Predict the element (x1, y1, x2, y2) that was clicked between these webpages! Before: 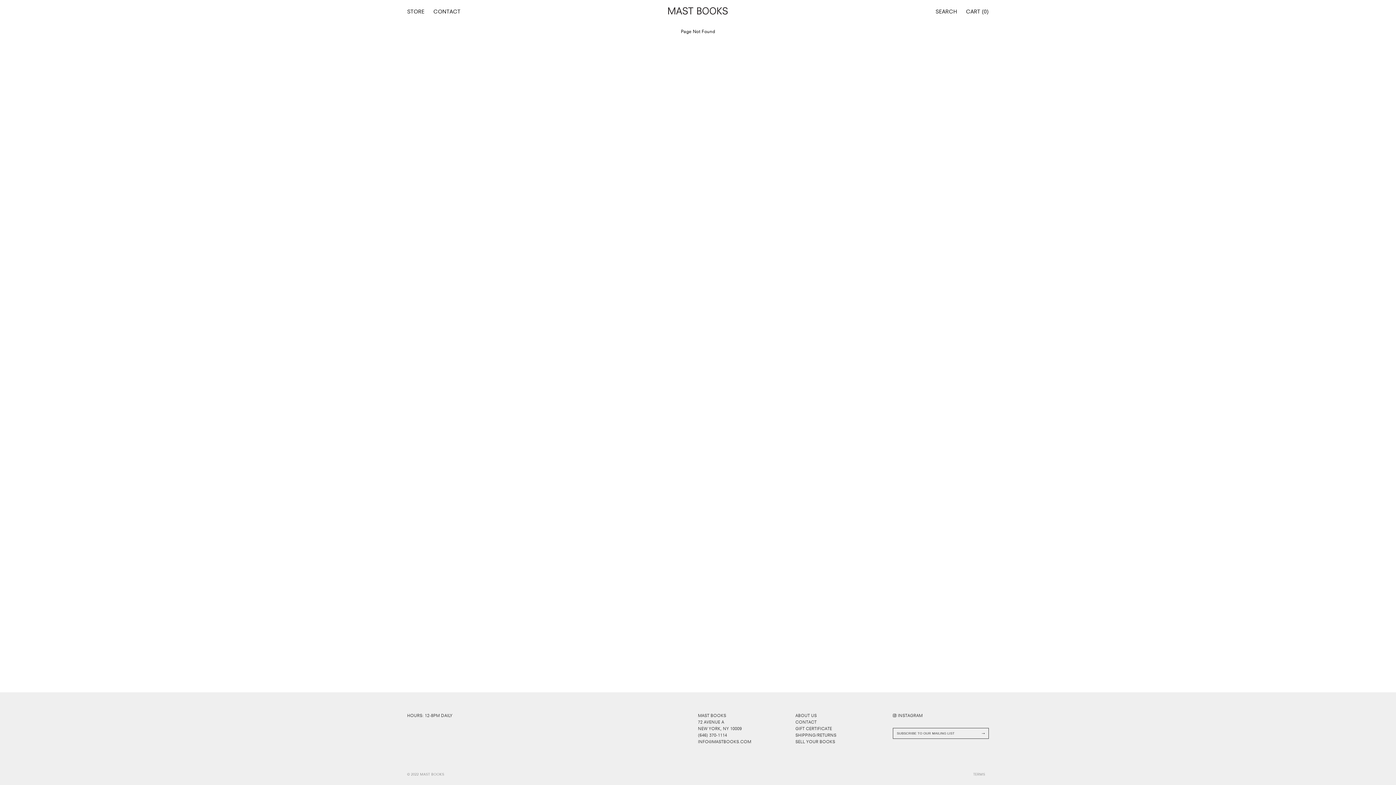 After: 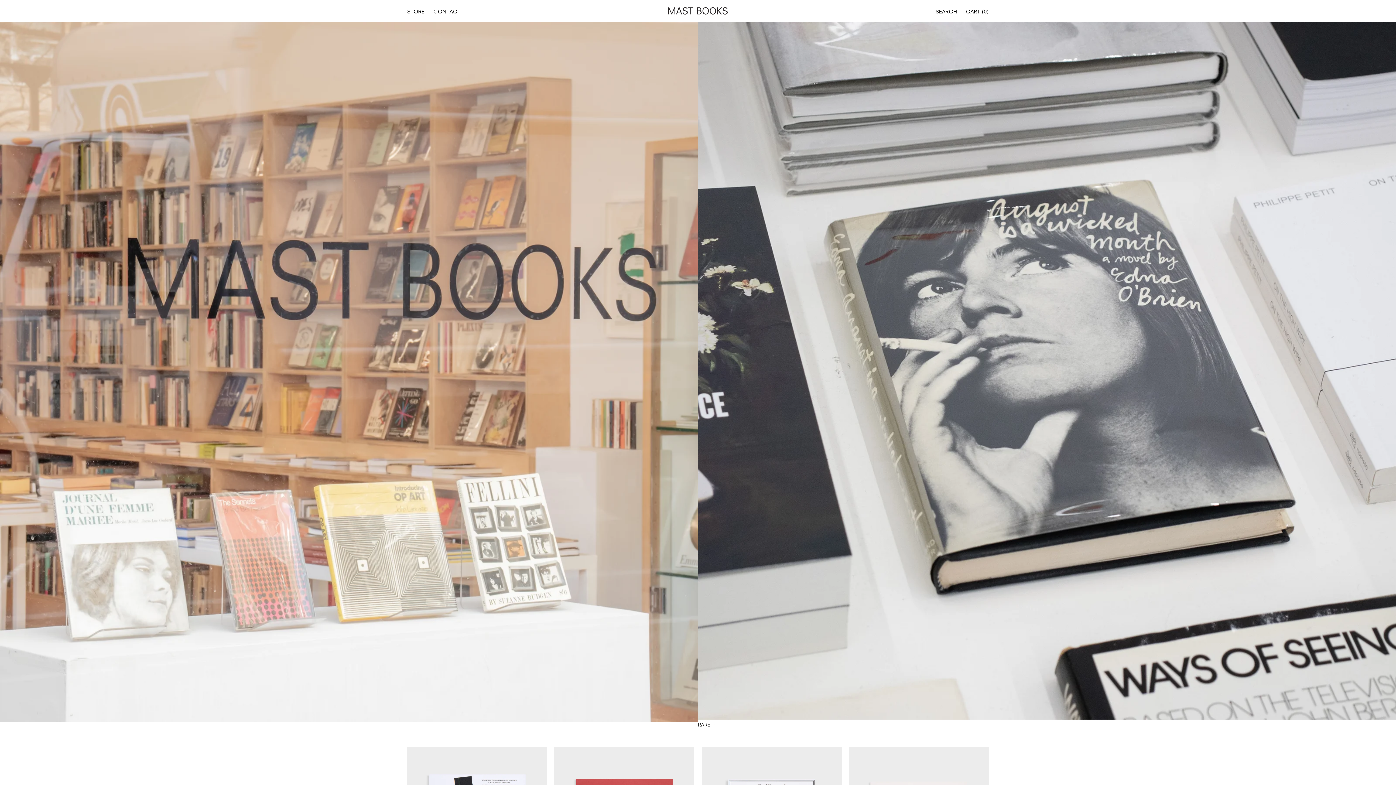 Action: bbox: (668, 9, 728, 16)